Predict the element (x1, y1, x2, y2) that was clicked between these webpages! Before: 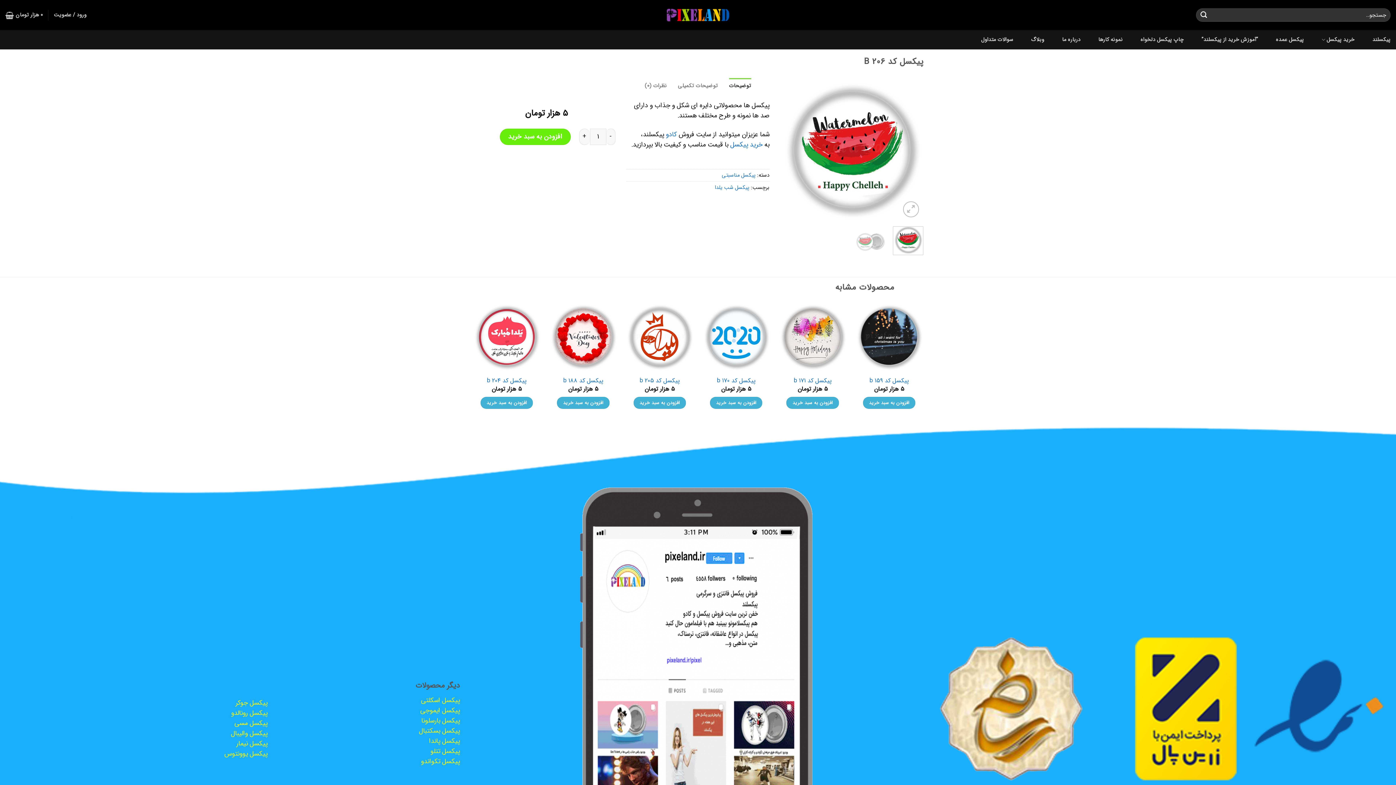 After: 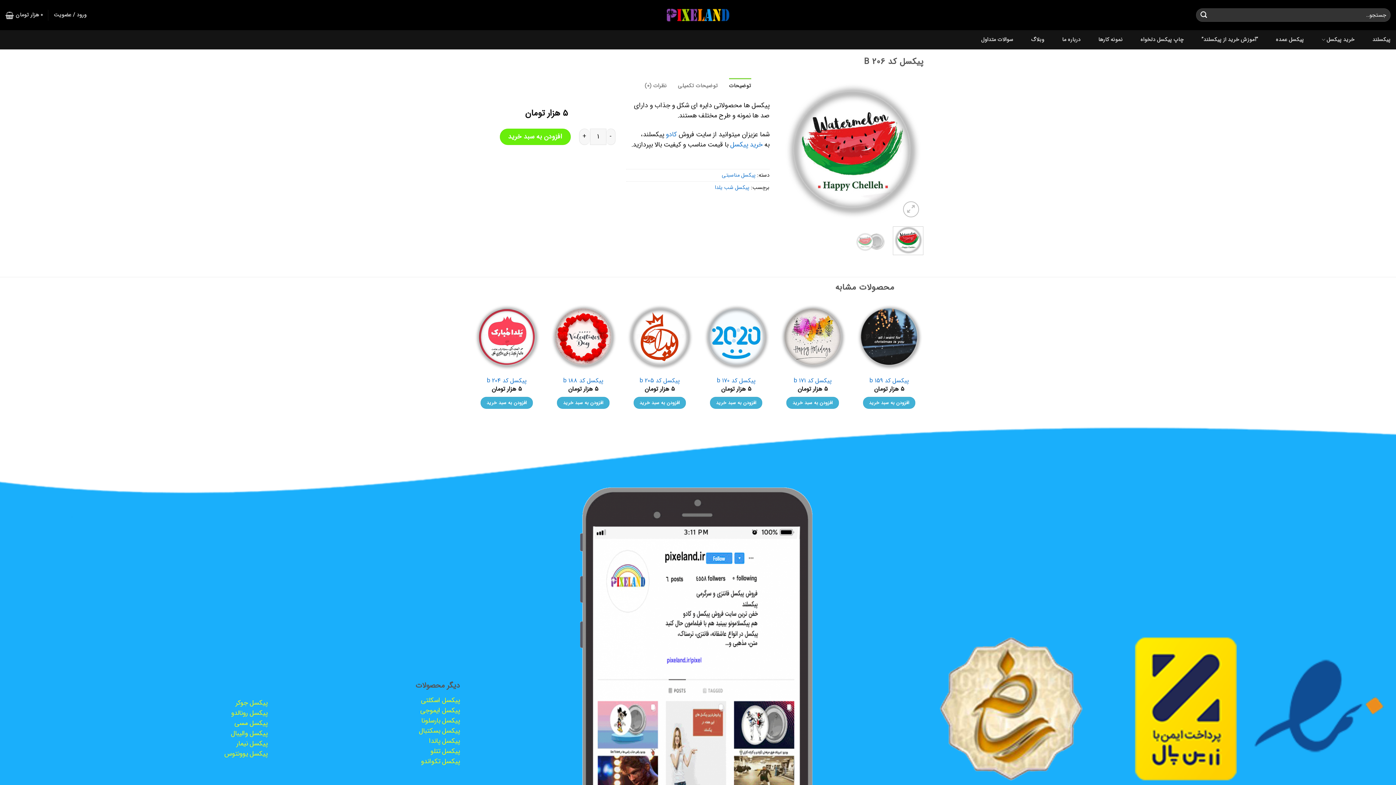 Action: bbox: (893, 226, 923, 255)